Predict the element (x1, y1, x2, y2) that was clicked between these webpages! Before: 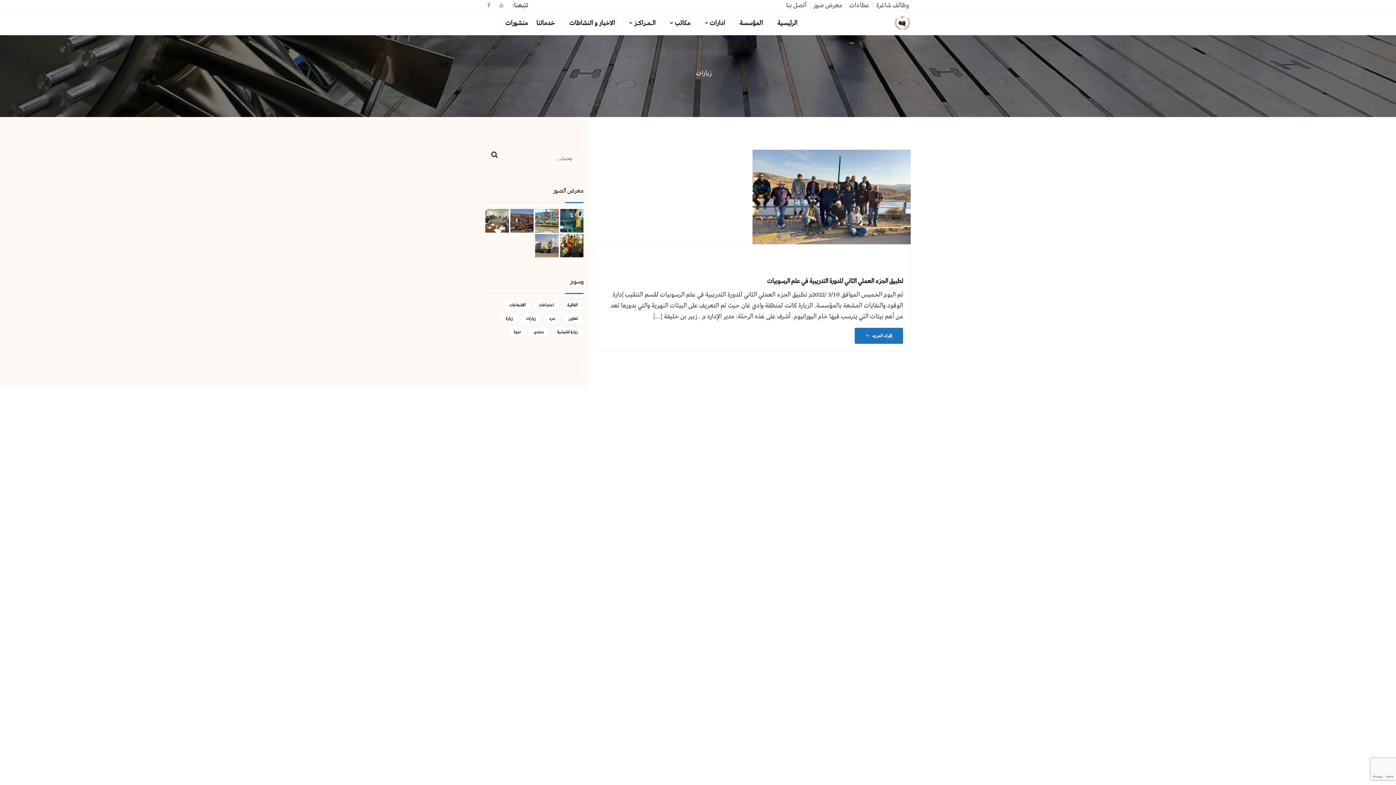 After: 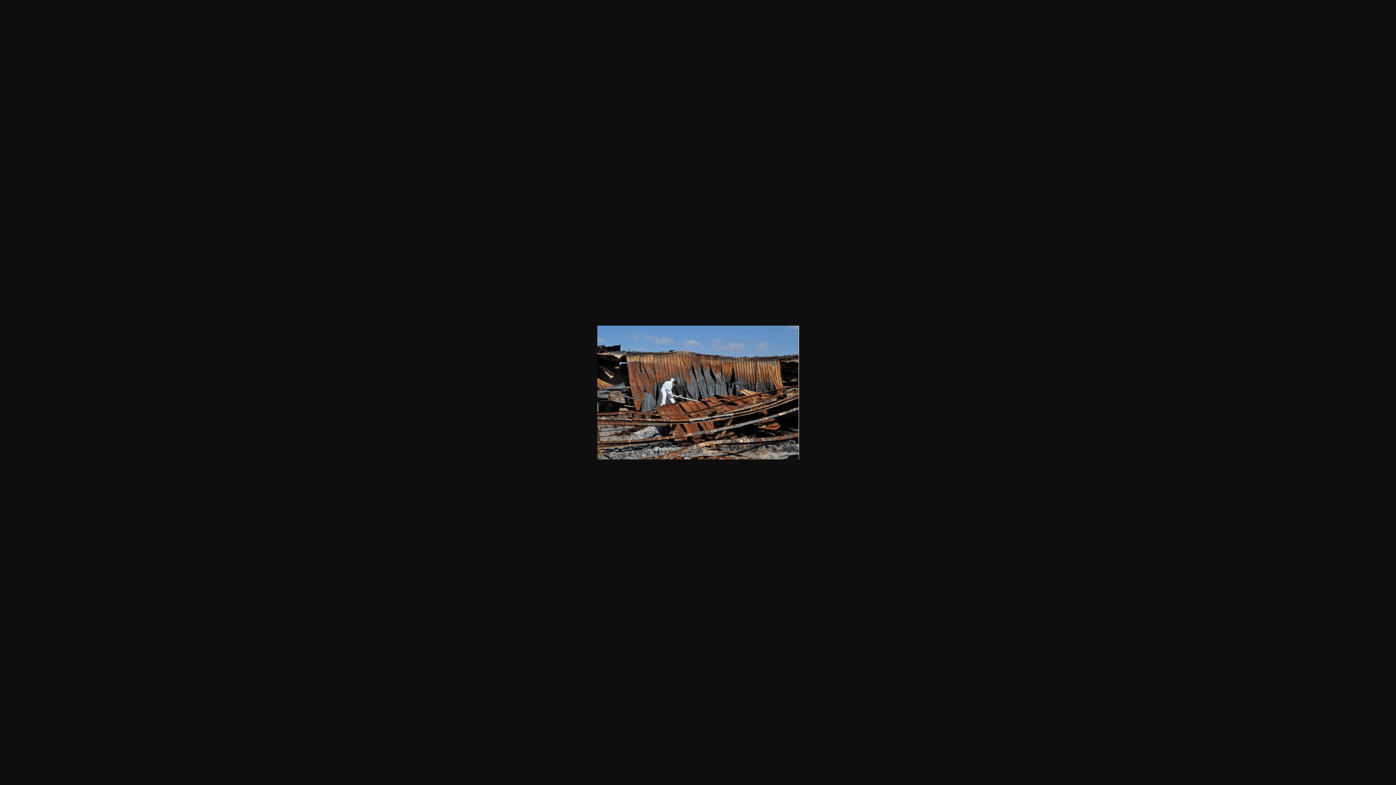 Action: bbox: (510, 209, 533, 232)